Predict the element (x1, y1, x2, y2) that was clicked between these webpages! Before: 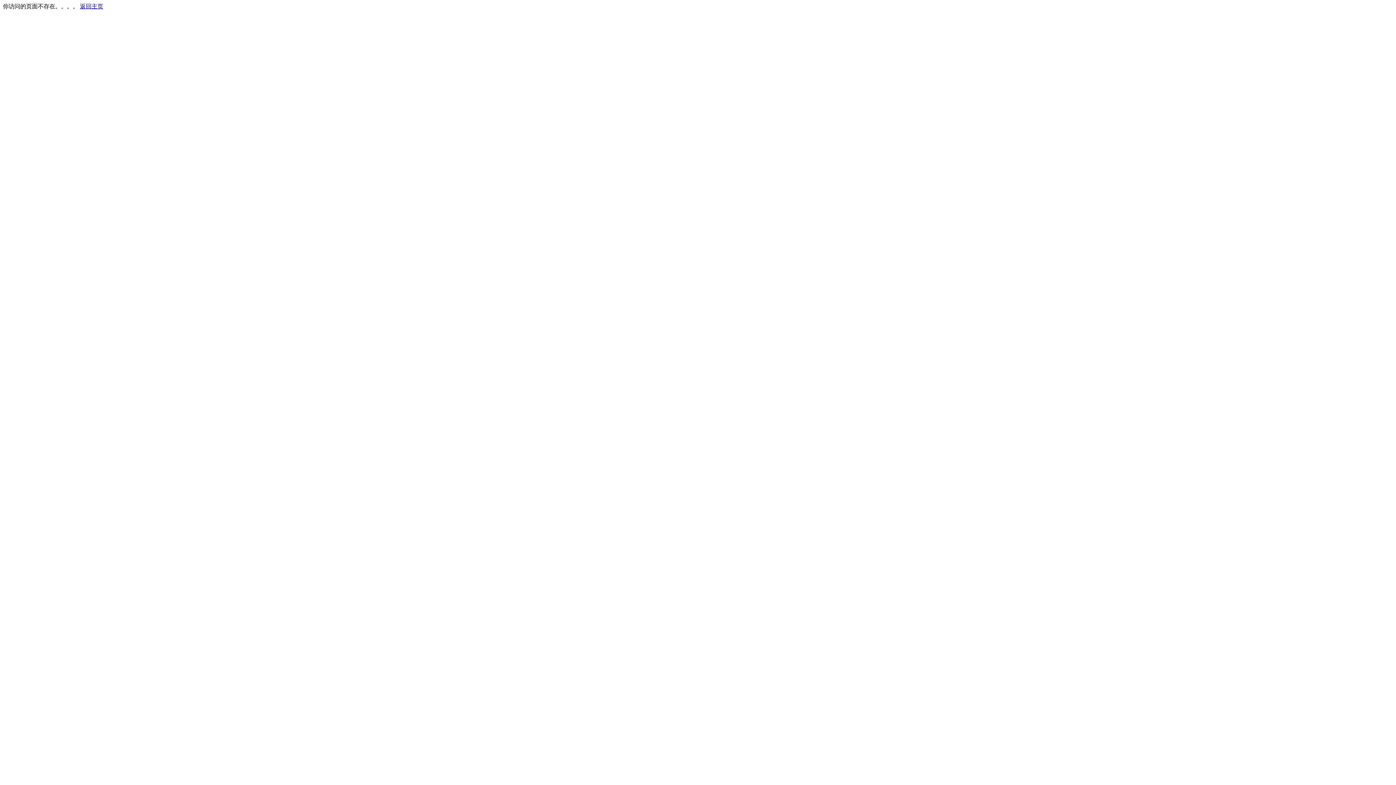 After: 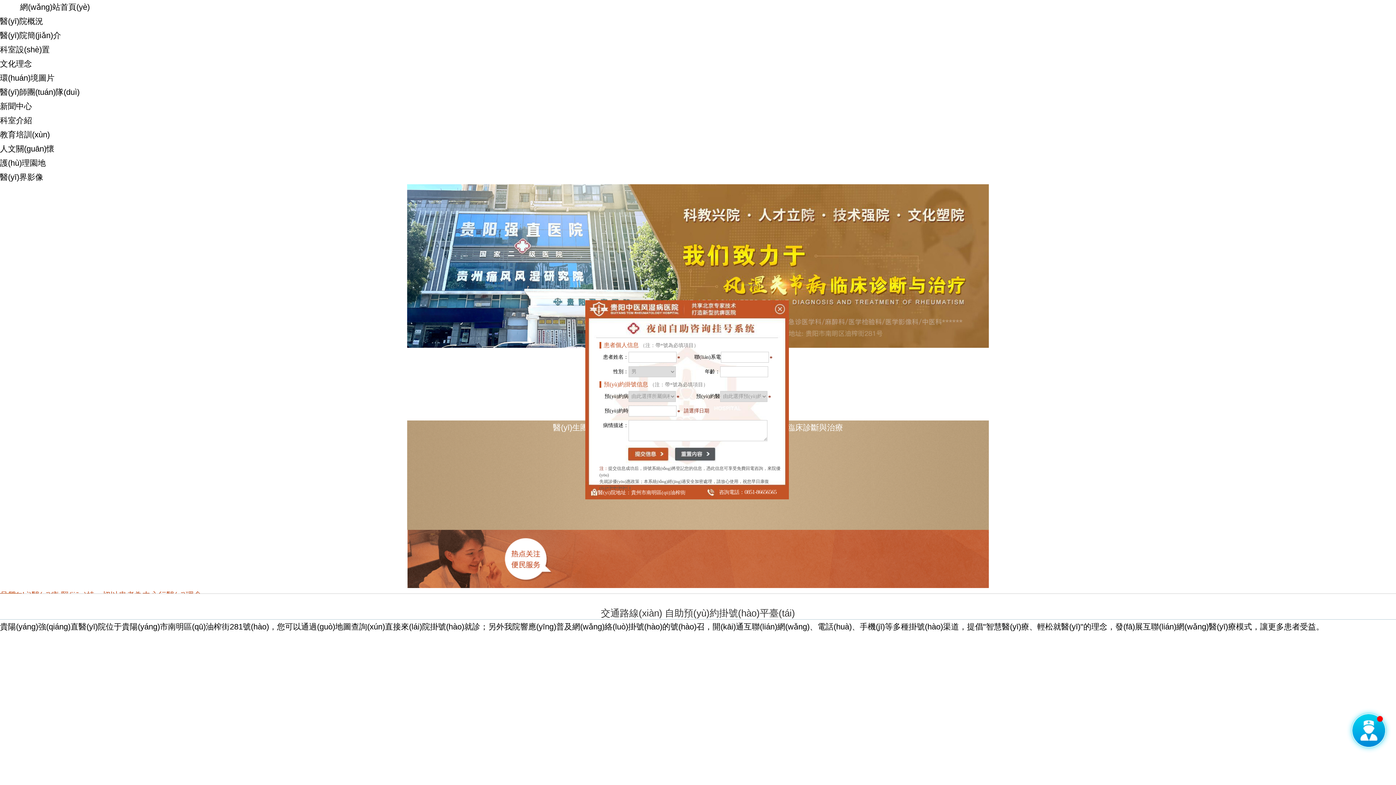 Action: bbox: (80, 3, 103, 9) label: 返回主页